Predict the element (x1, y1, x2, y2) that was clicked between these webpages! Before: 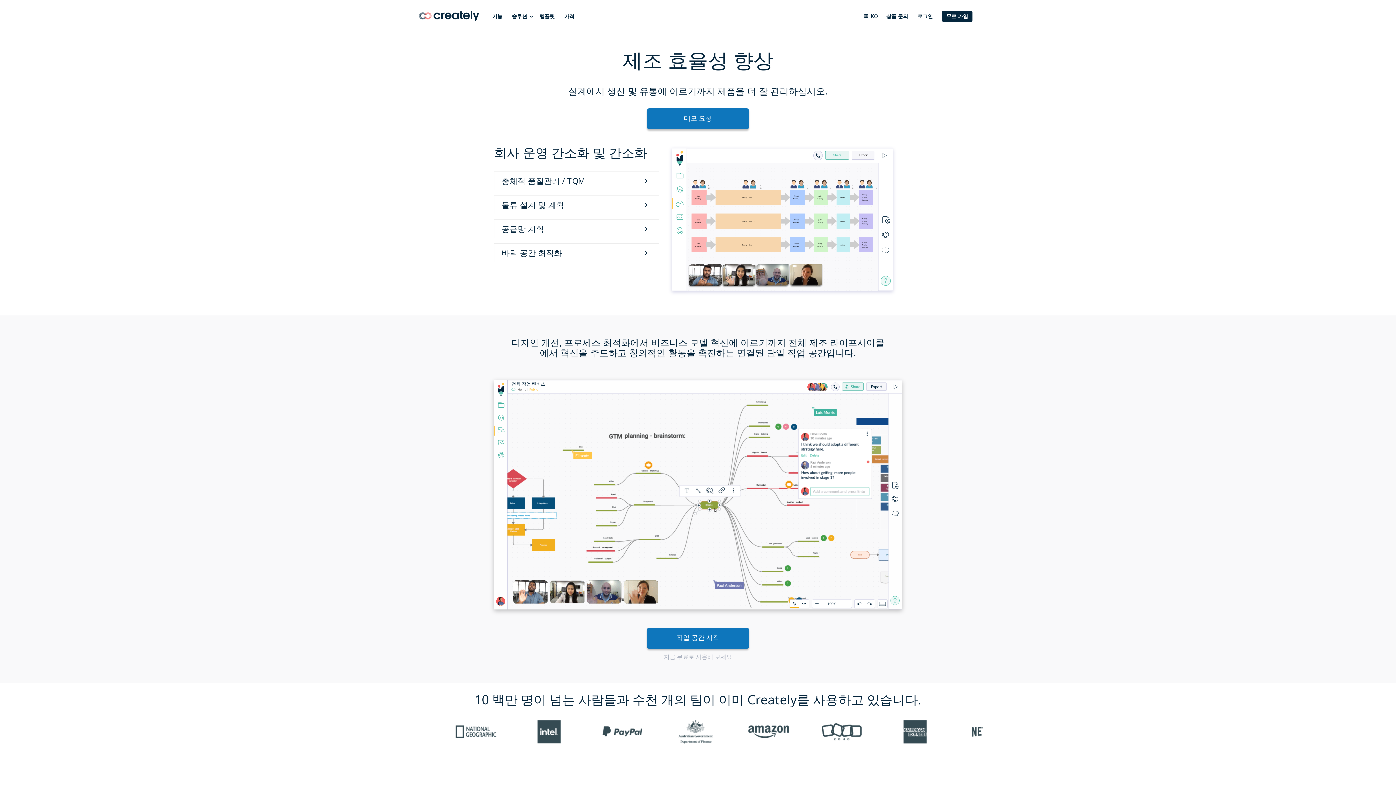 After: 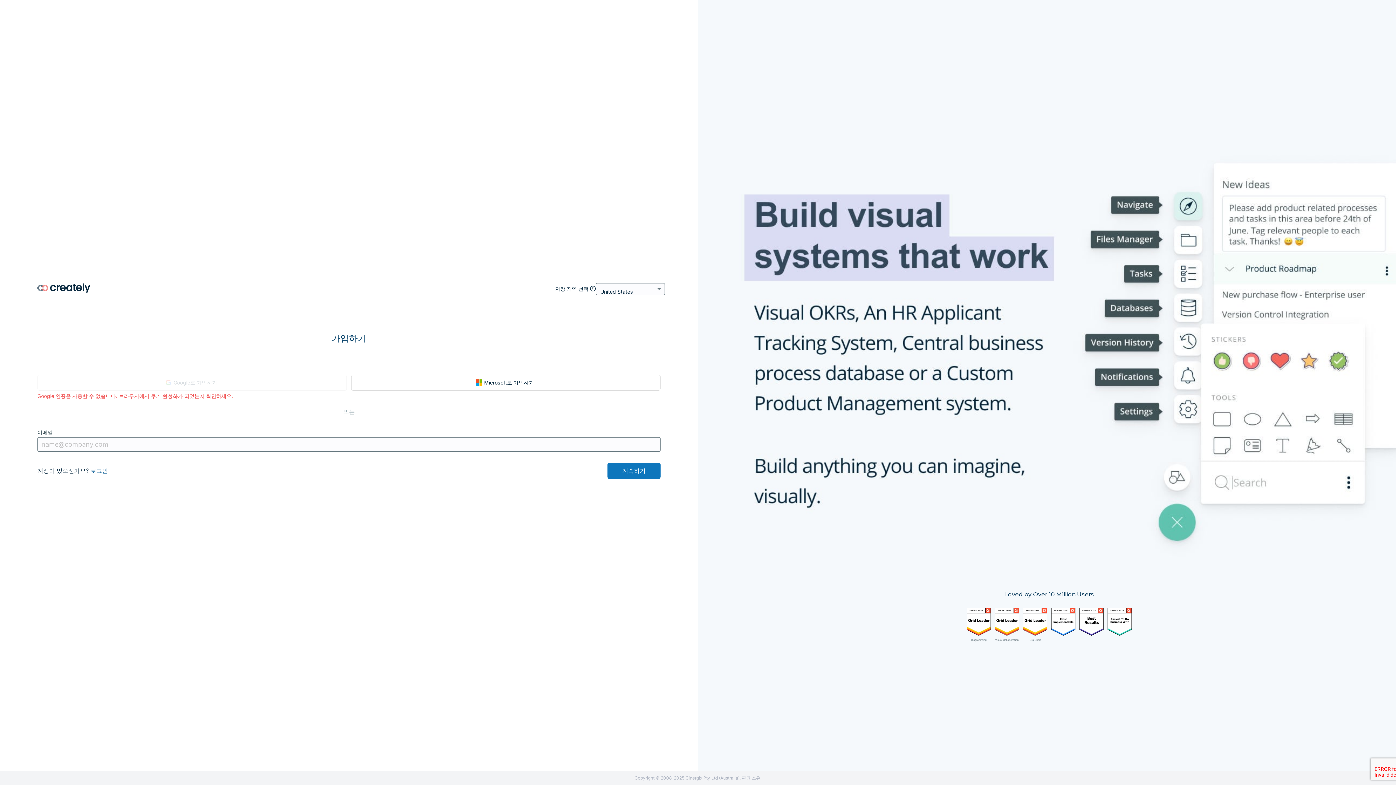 Action: bbox: (942, 10, 972, 21) label: 무료 가입